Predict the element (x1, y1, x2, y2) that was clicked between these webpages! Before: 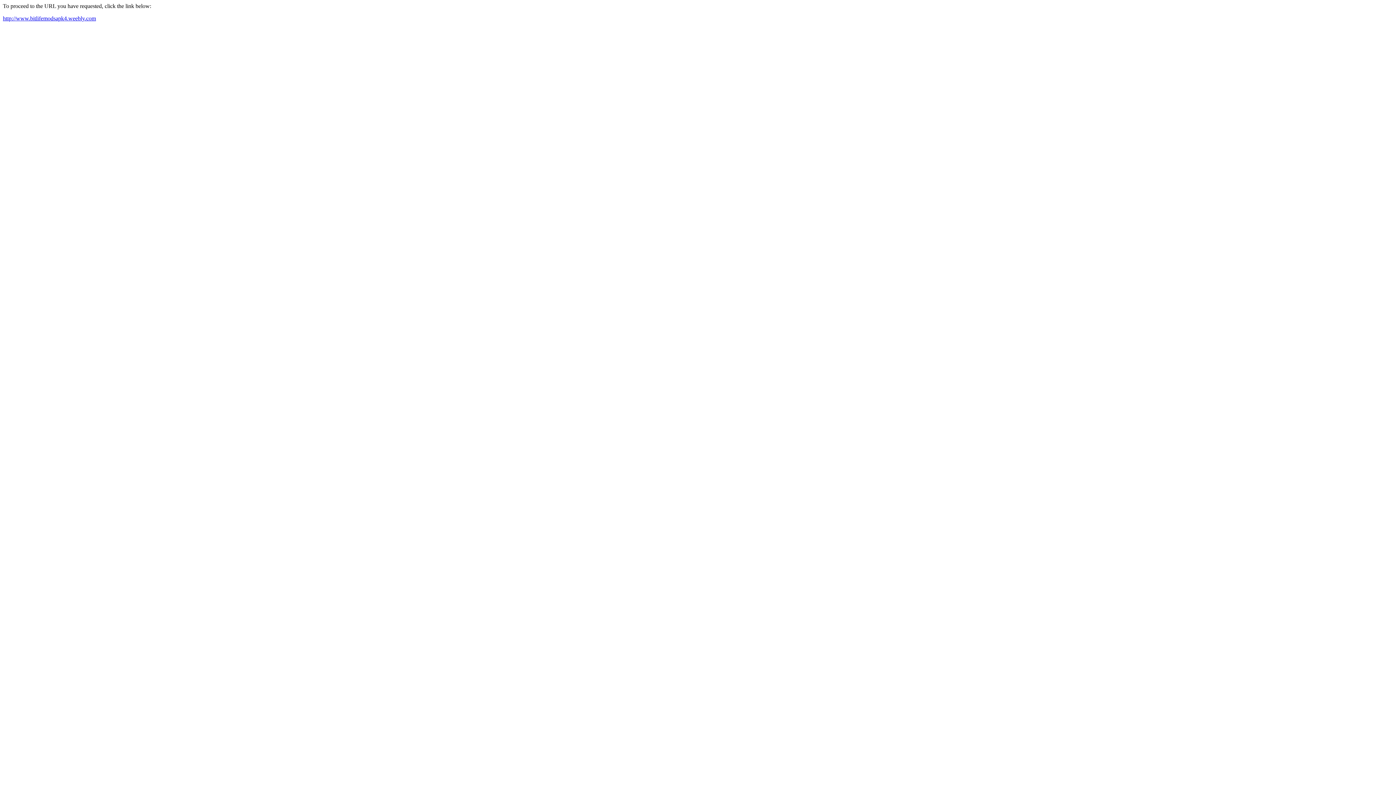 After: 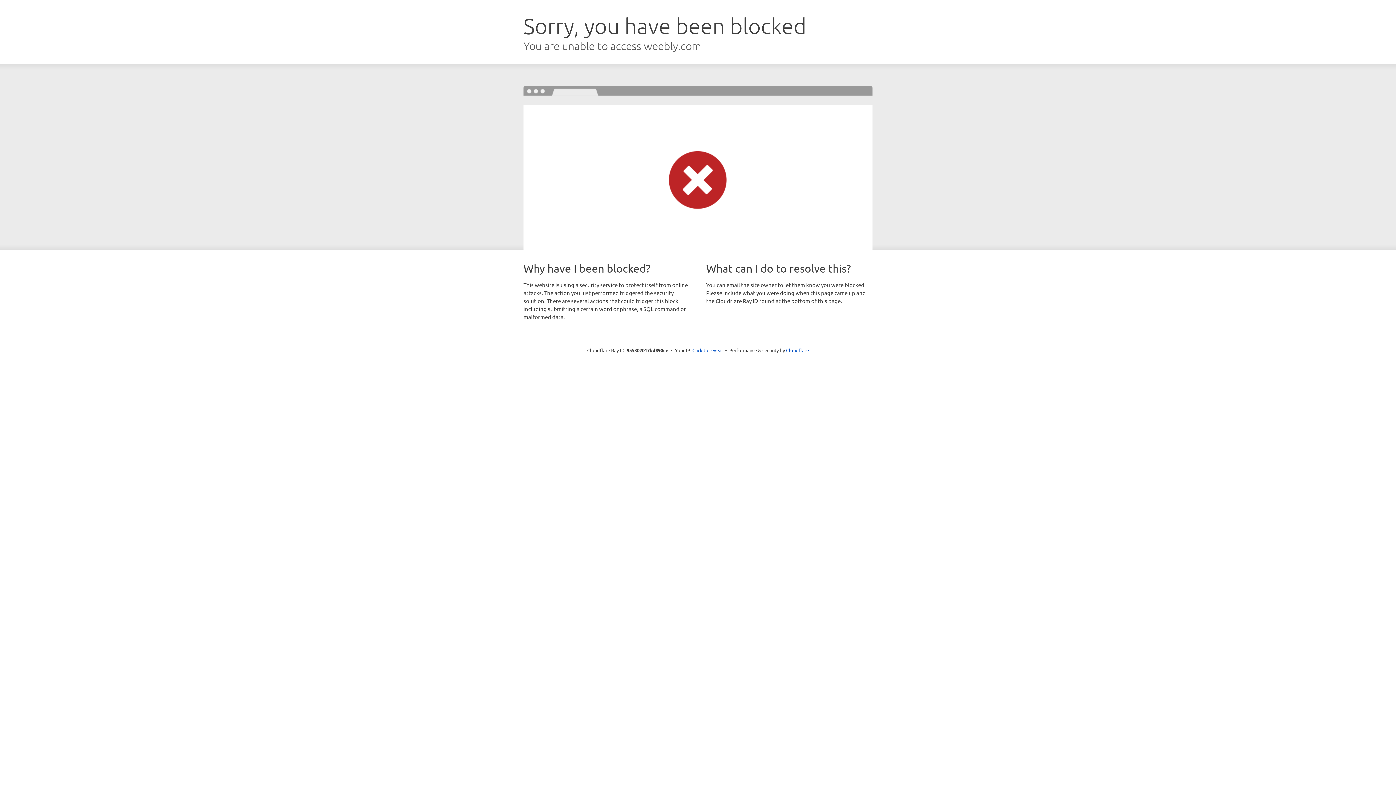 Action: bbox: (2, 15, 96, 21) label: http://www.bitlifemodsapk4.weebly.com